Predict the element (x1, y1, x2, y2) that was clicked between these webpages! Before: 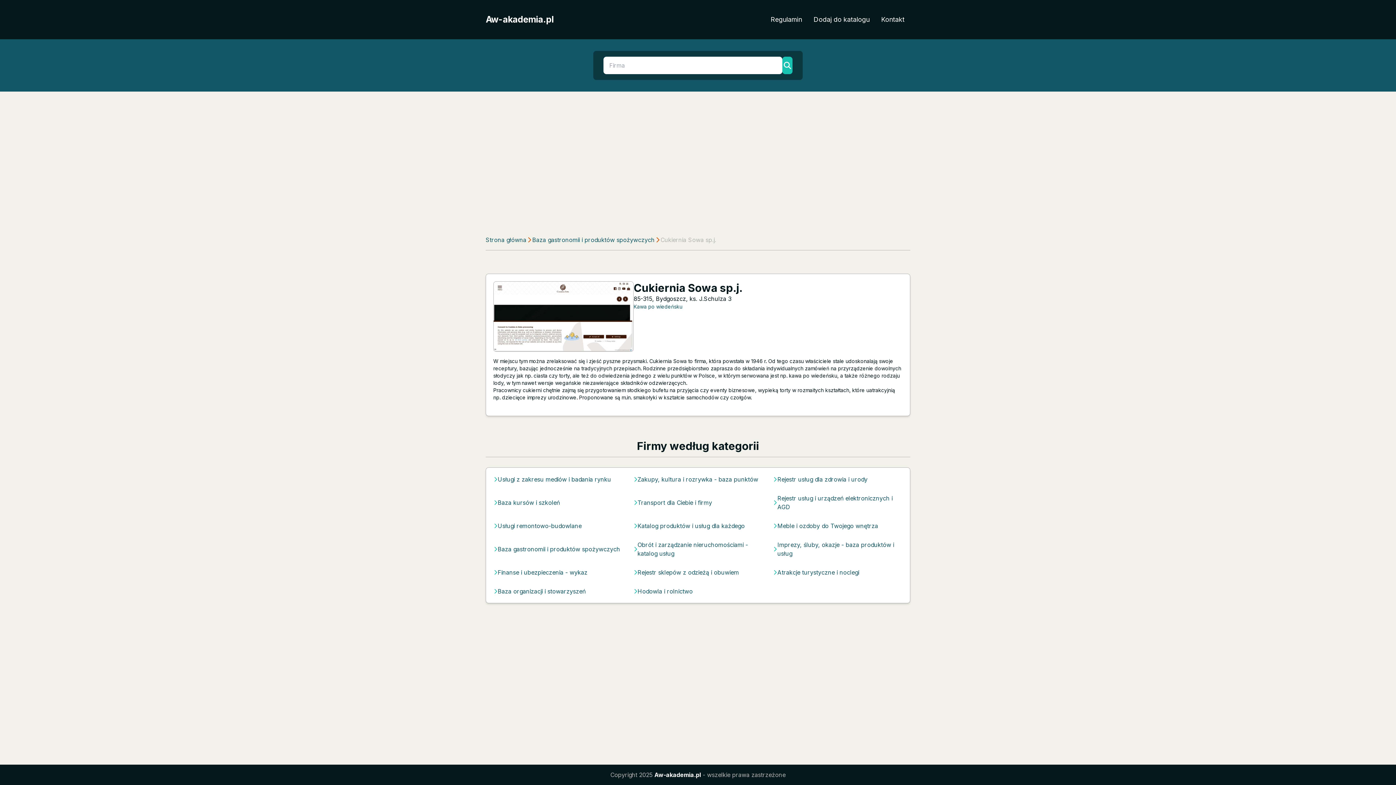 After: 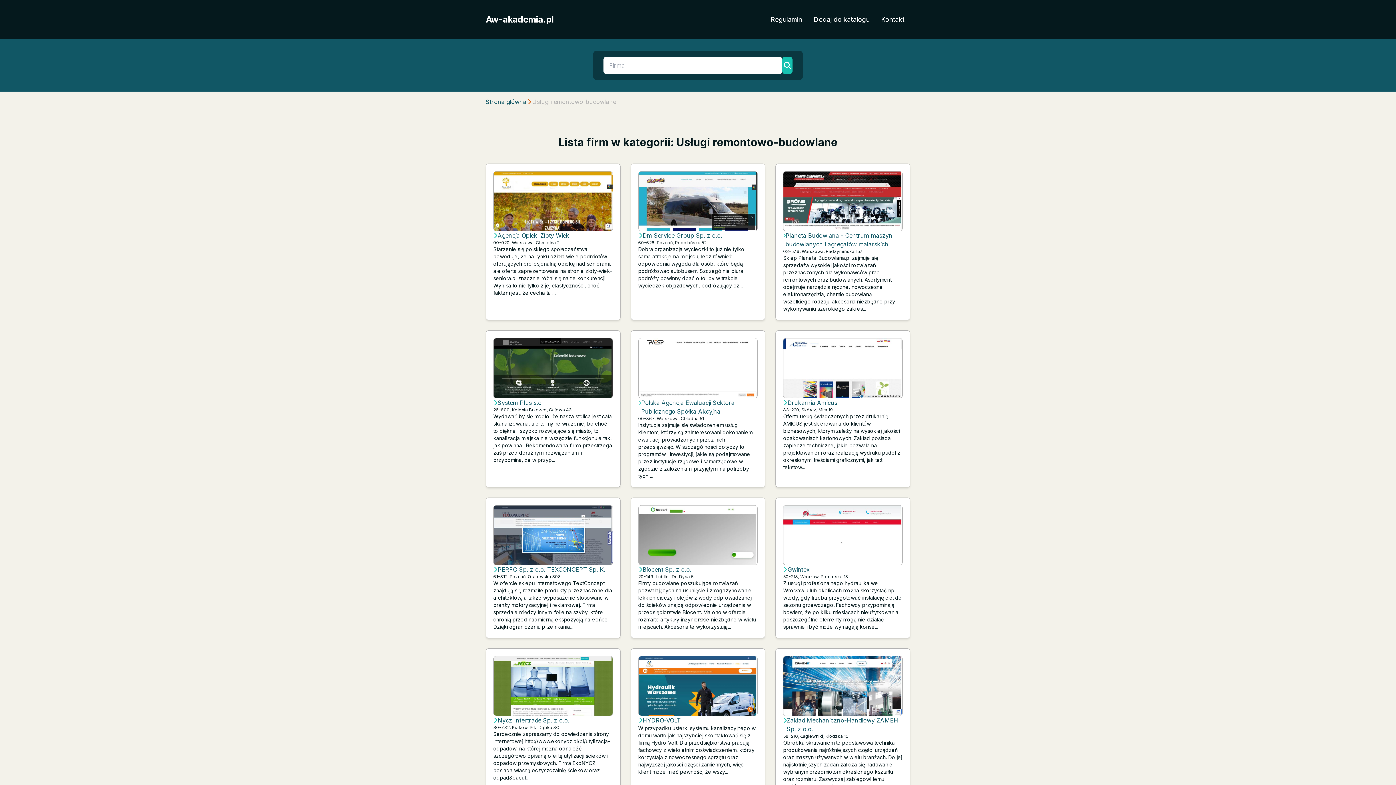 Action: label: Usługi remontowo-budowlane bbox: (497, 521, 581, 530)